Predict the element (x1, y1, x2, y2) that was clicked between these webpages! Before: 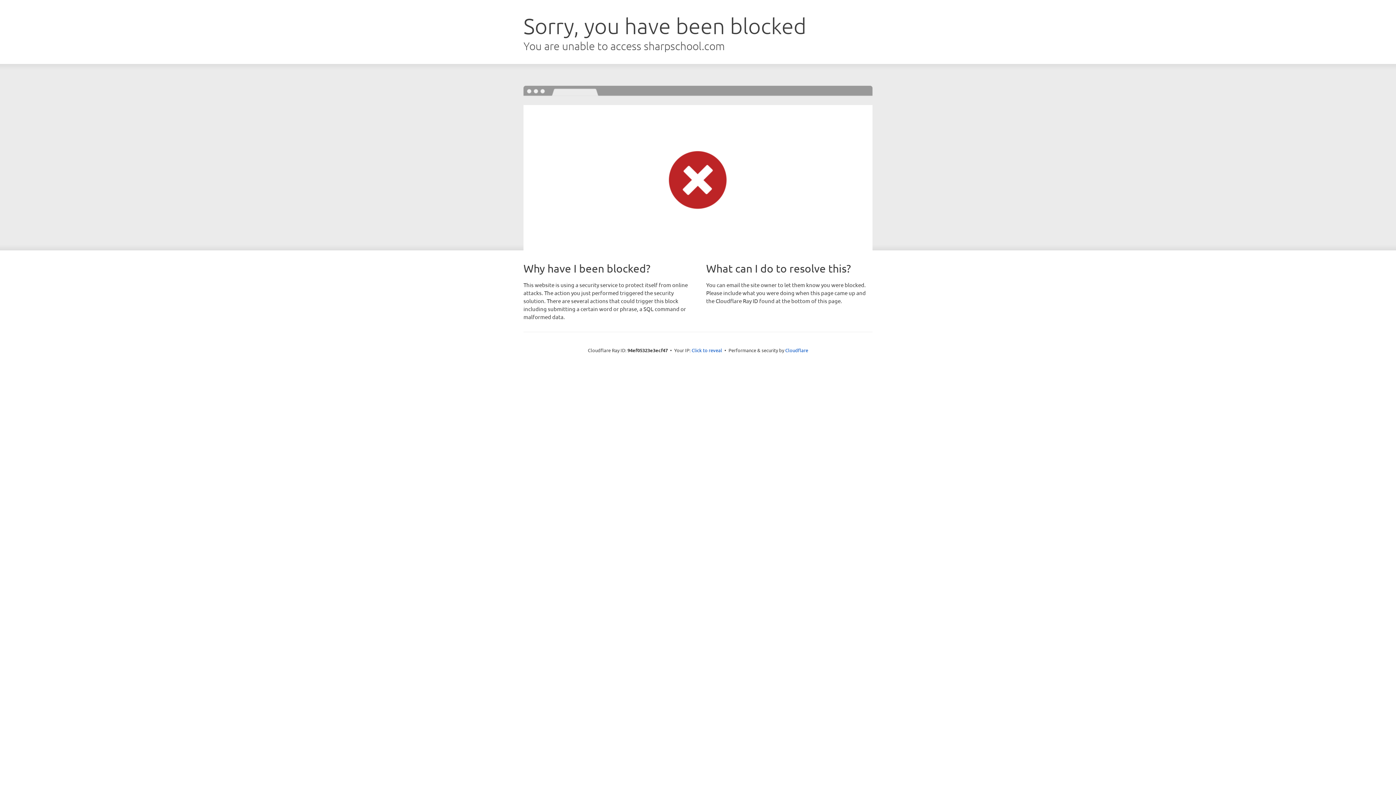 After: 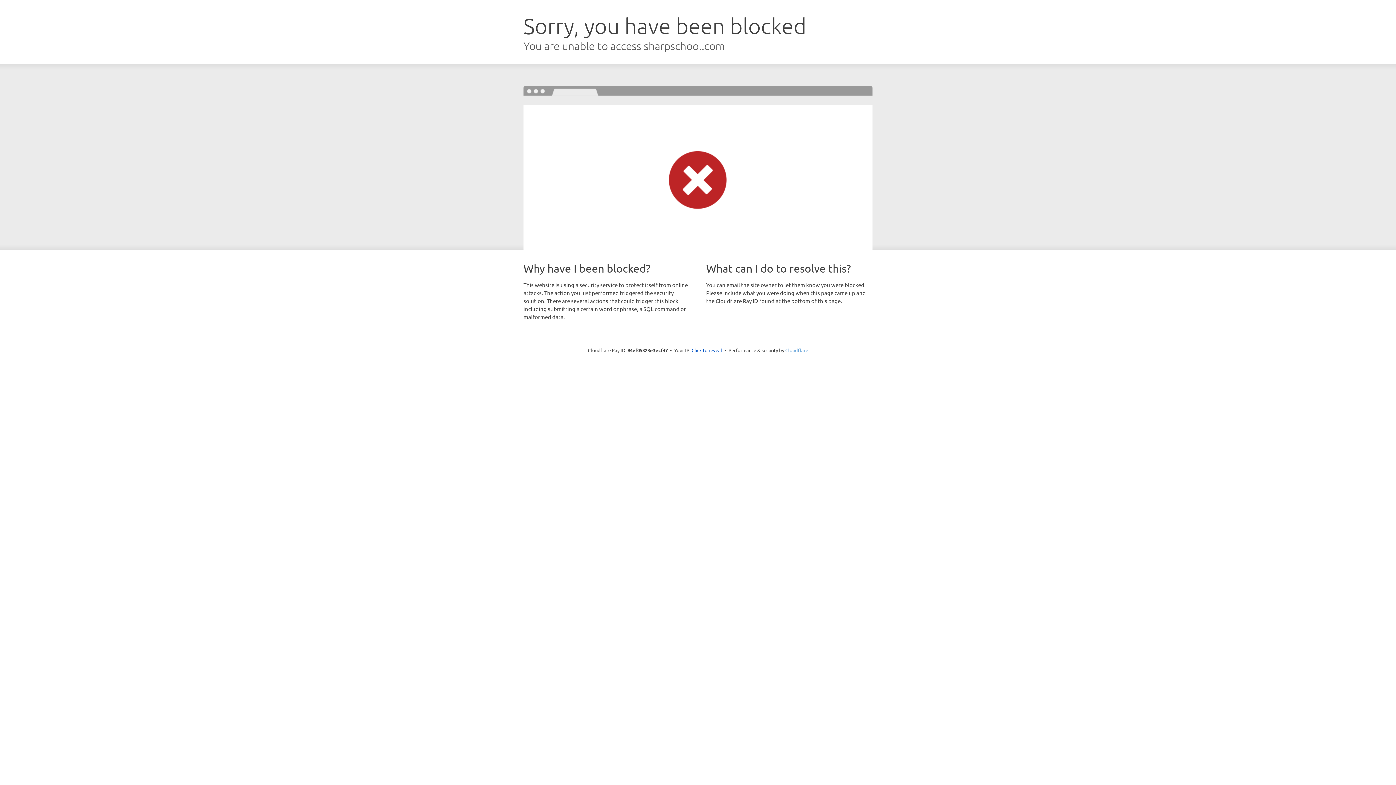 Action: bbox: (785, 347, 808, 353) label: Cloudflare